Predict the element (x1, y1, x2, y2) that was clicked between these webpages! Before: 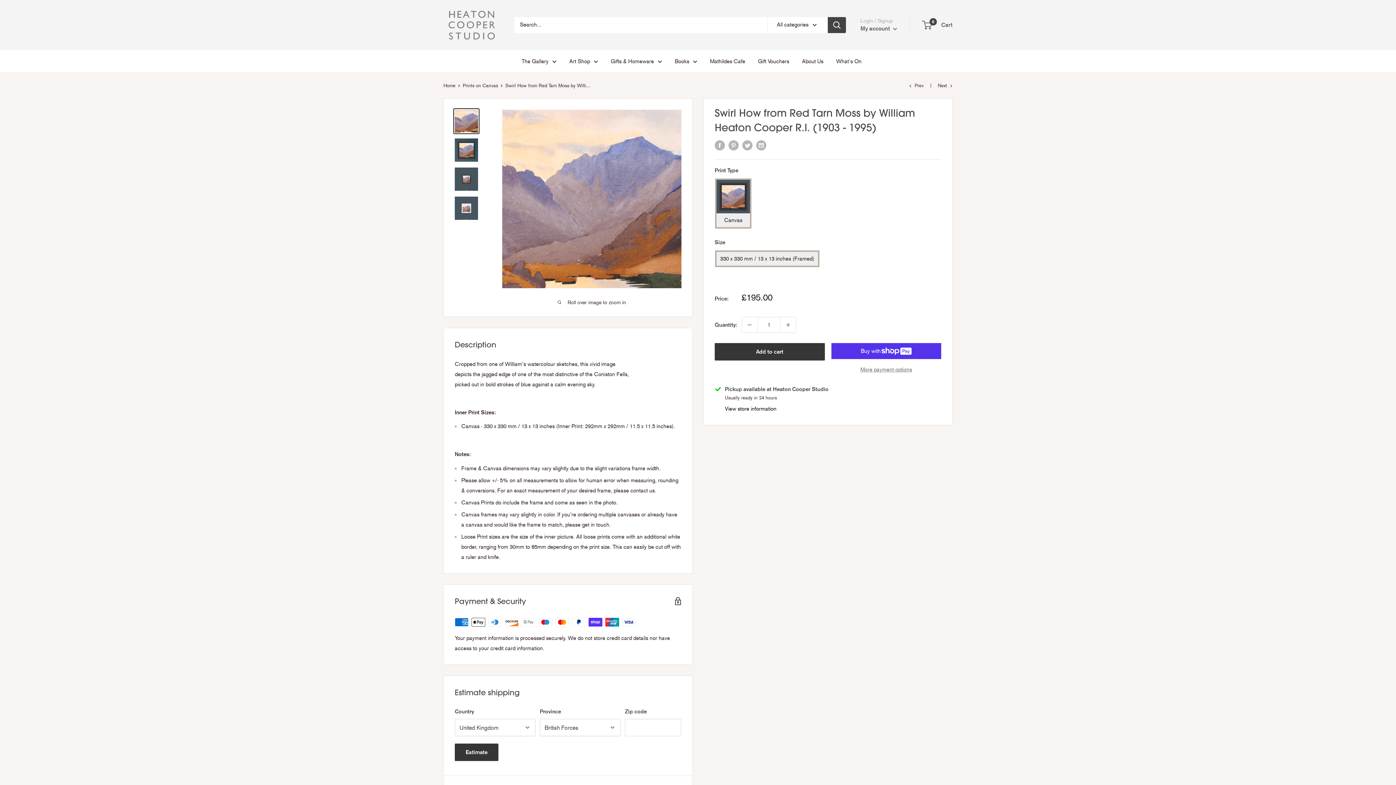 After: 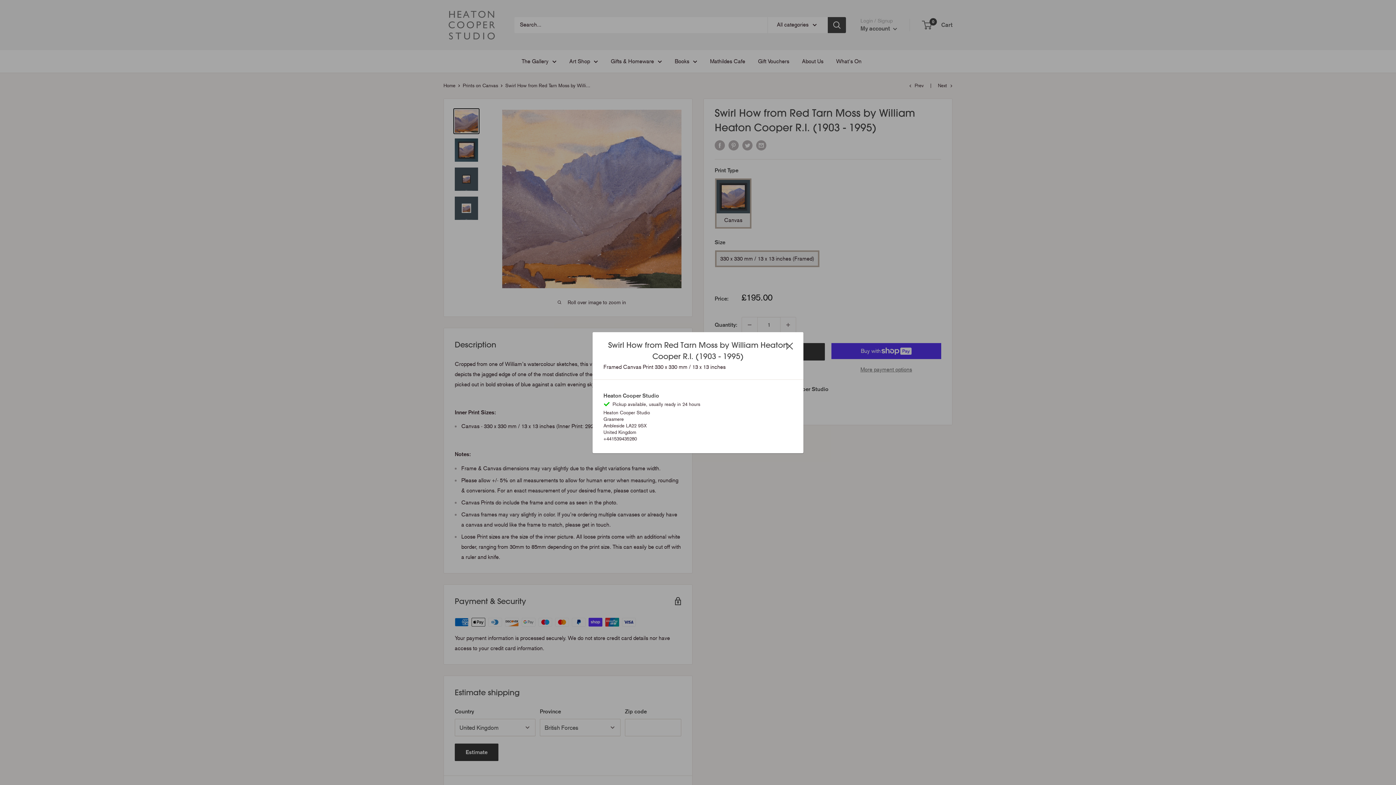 Action: bbox: (725, 404, 776, 414) label: View store information